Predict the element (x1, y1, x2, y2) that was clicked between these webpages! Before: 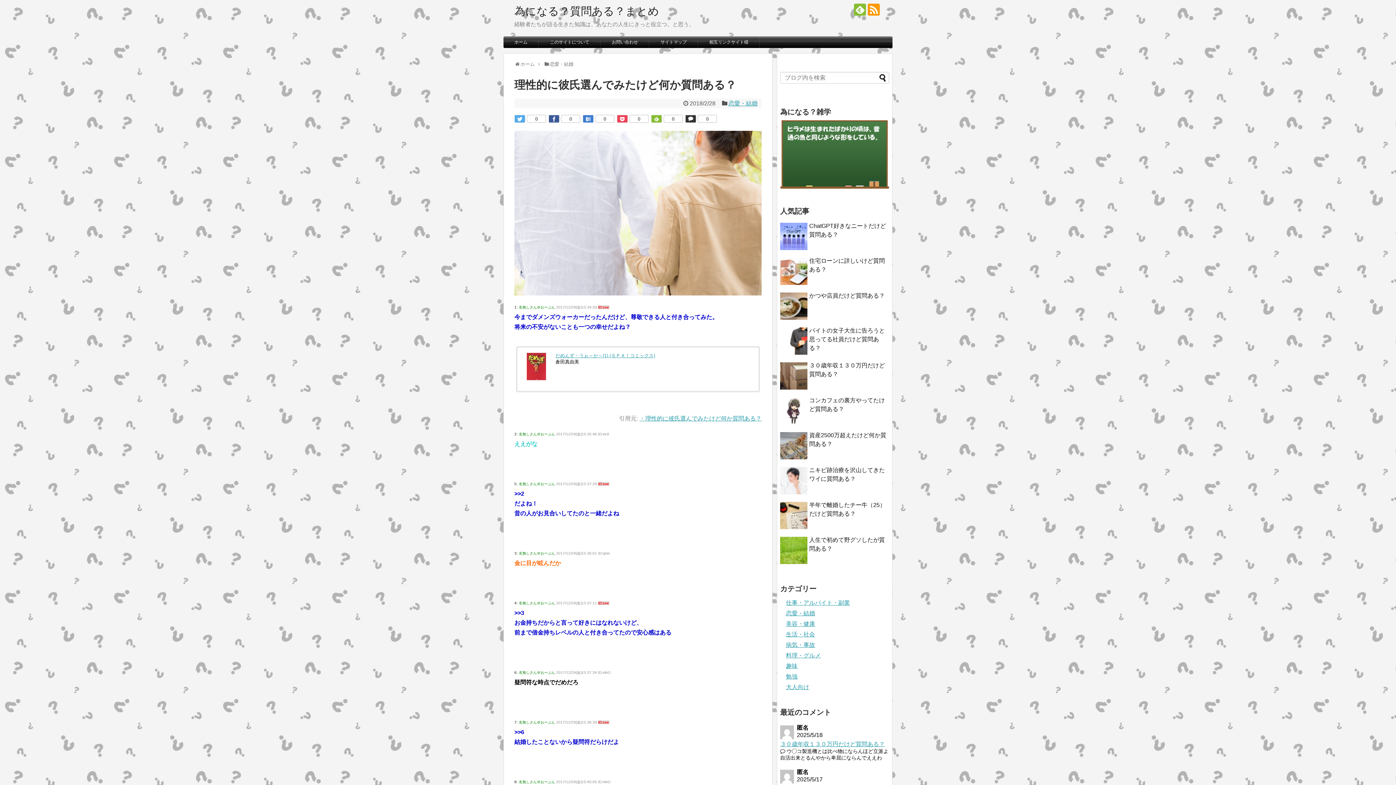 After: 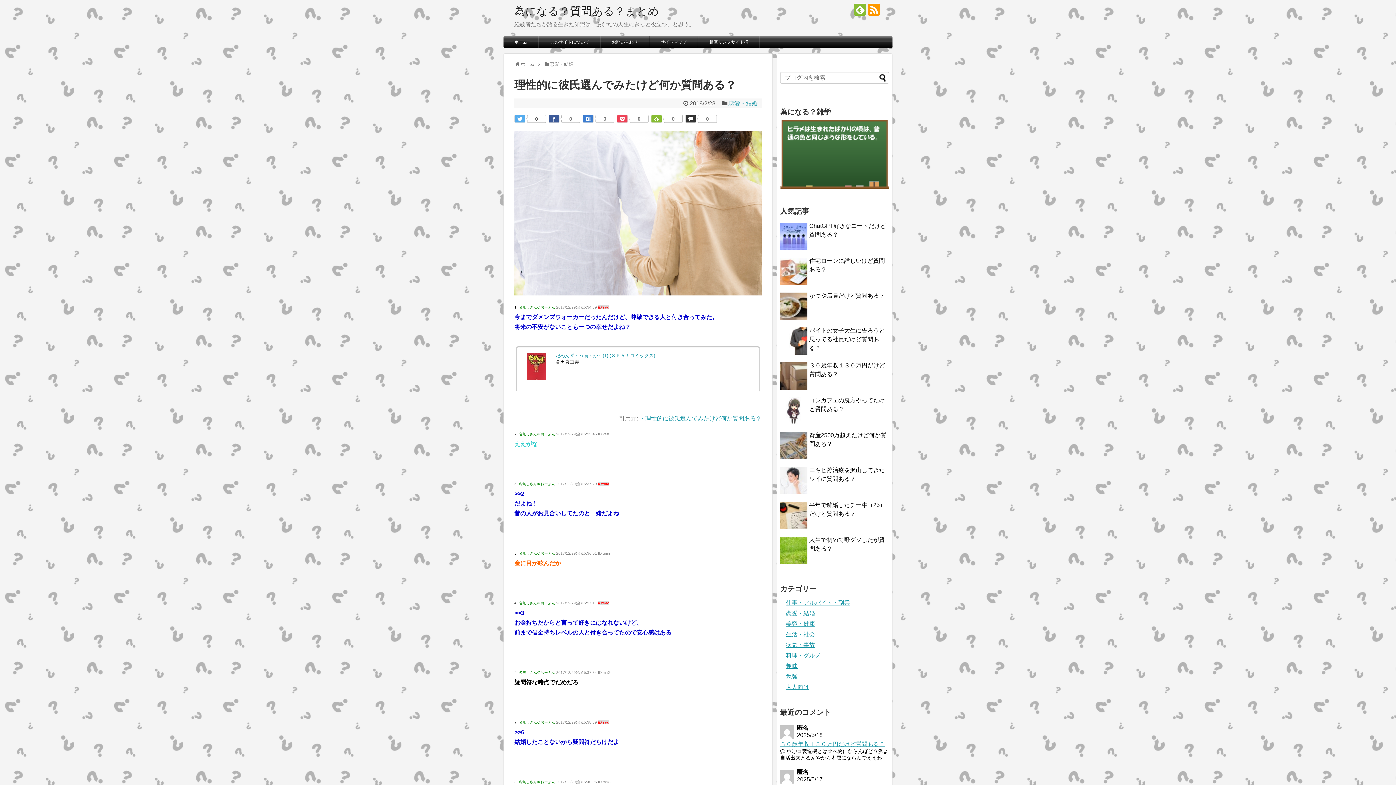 Action: label: 0 bbox: (527, 115, 545, 122)